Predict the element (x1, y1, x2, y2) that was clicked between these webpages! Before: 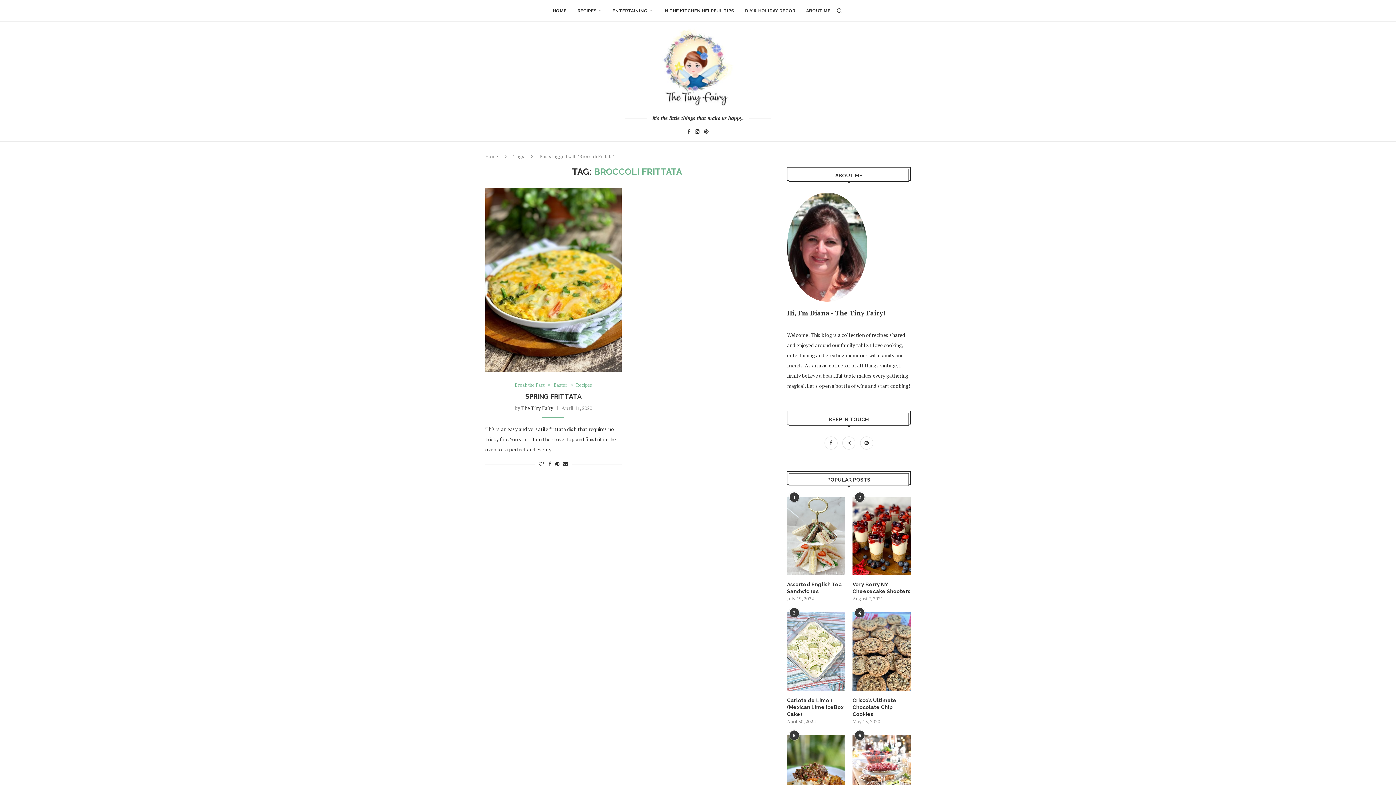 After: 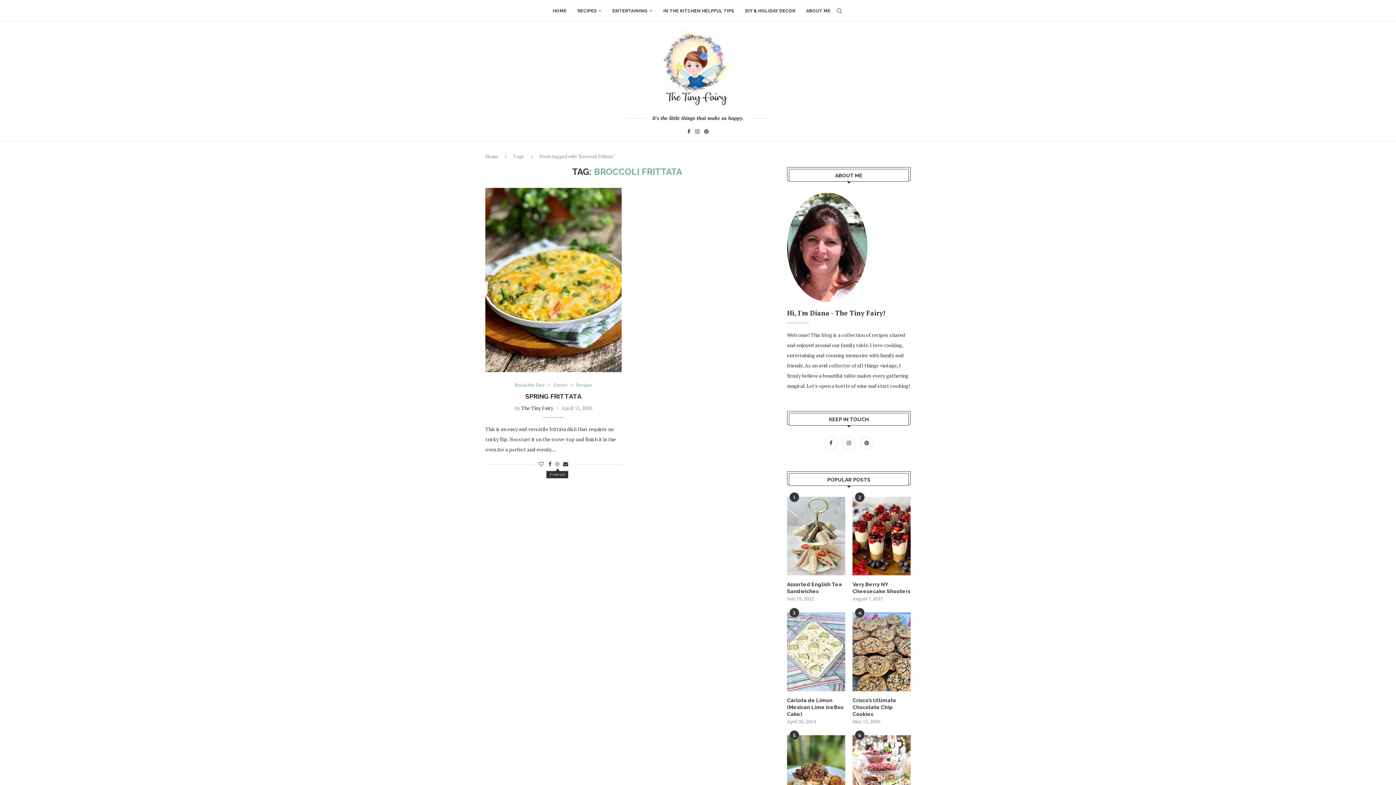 Action: bbox: (555, 460, 559, 467) label: Pin to Pinterest